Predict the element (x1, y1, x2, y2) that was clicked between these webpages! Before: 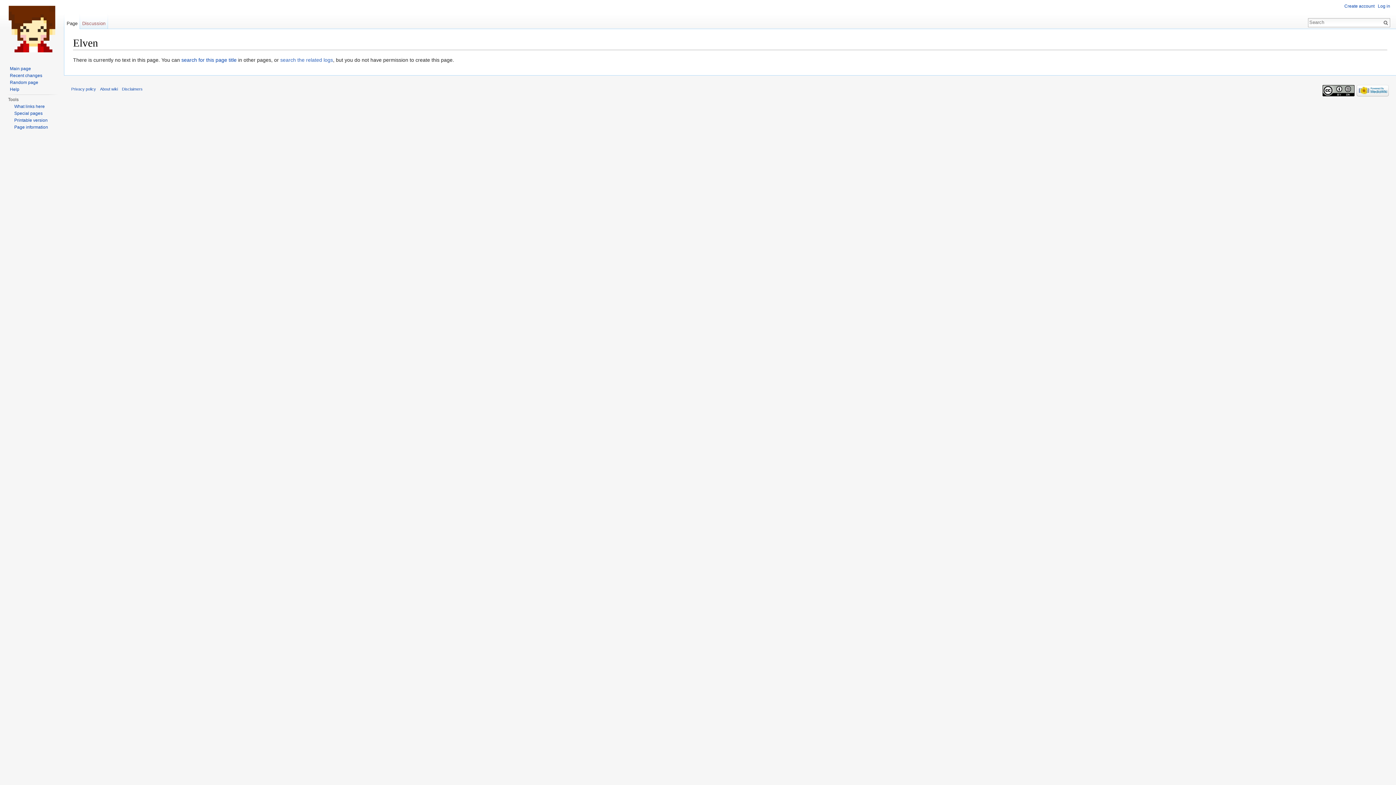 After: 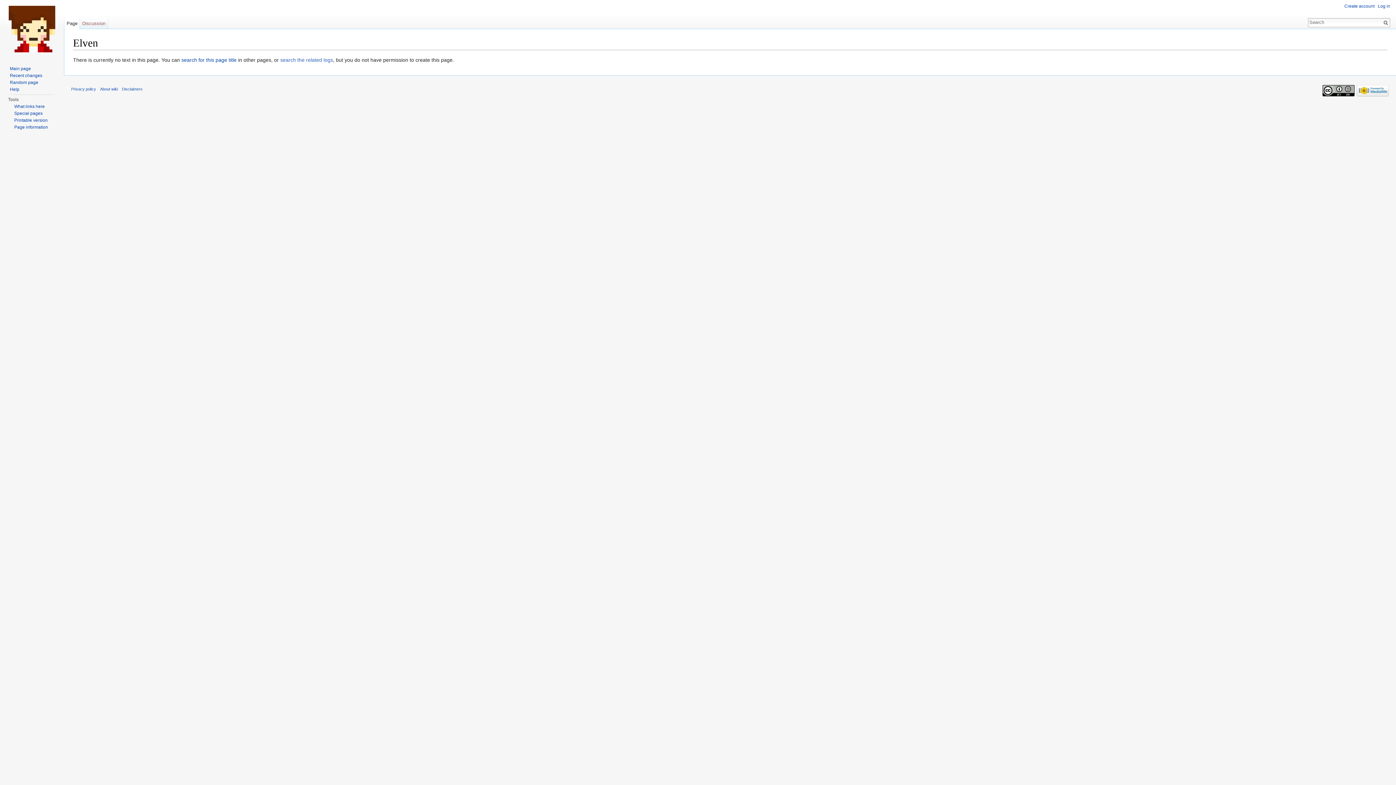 Action: label: Page bbox: (64, 14, 79, 29)